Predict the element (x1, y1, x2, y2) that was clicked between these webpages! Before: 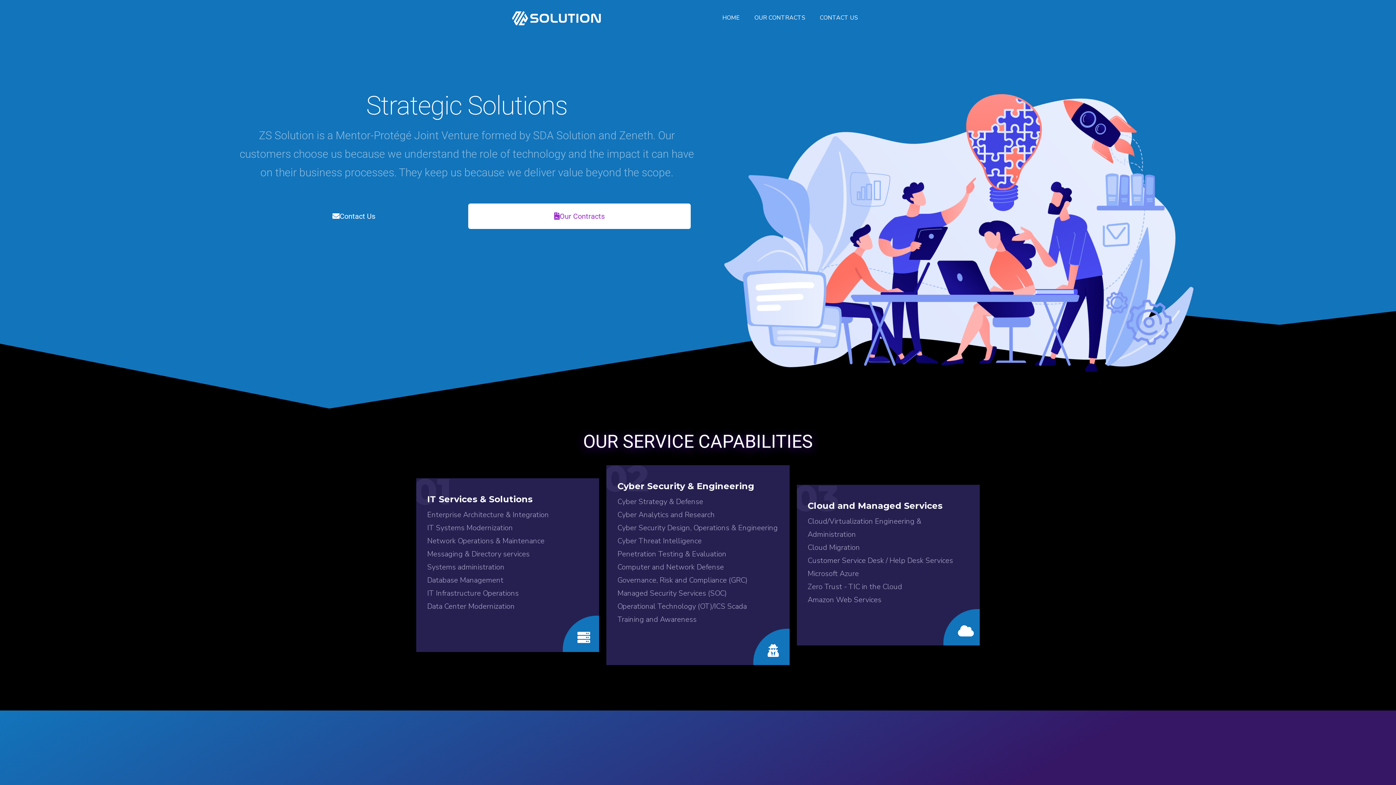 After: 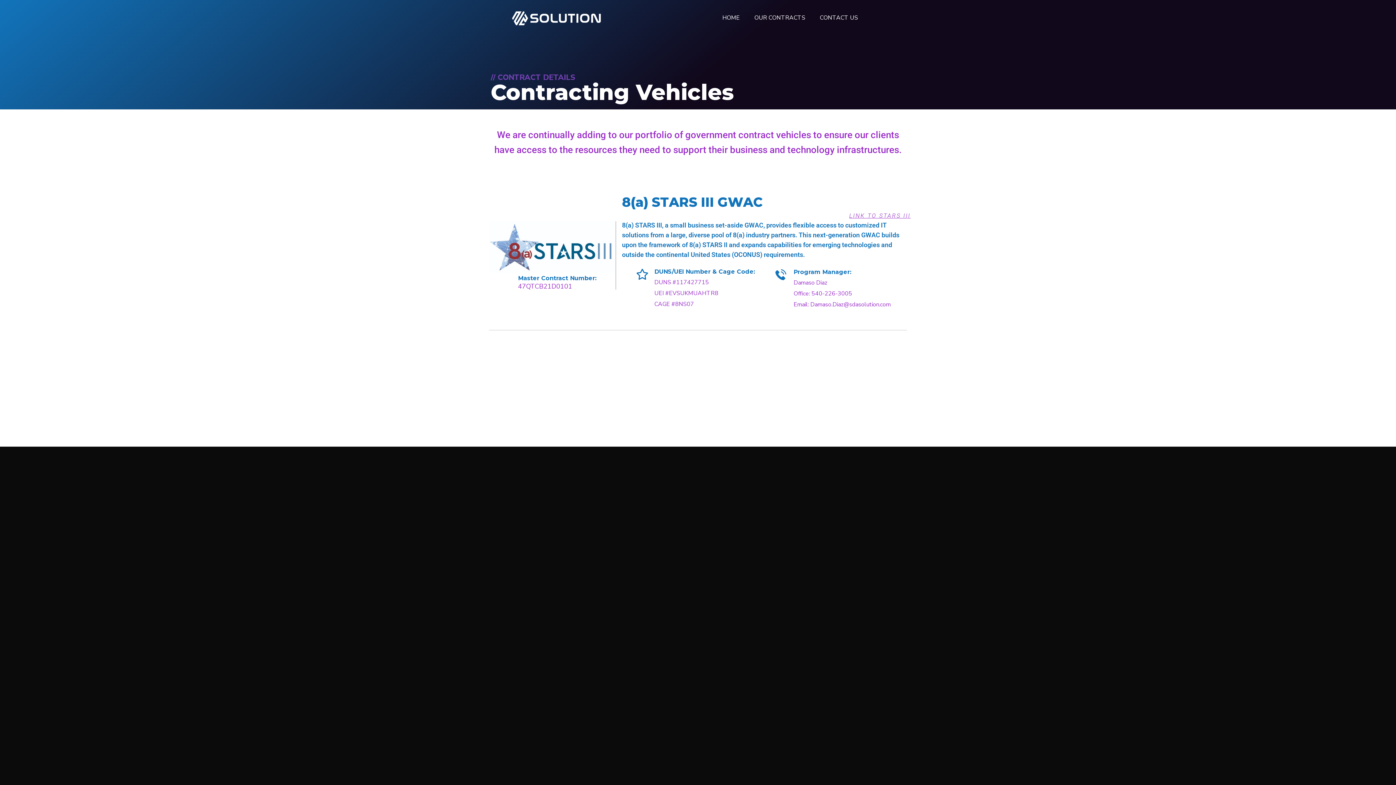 Action: bbox: (754, 0, 805, 36) label: OUR CONTRACTS